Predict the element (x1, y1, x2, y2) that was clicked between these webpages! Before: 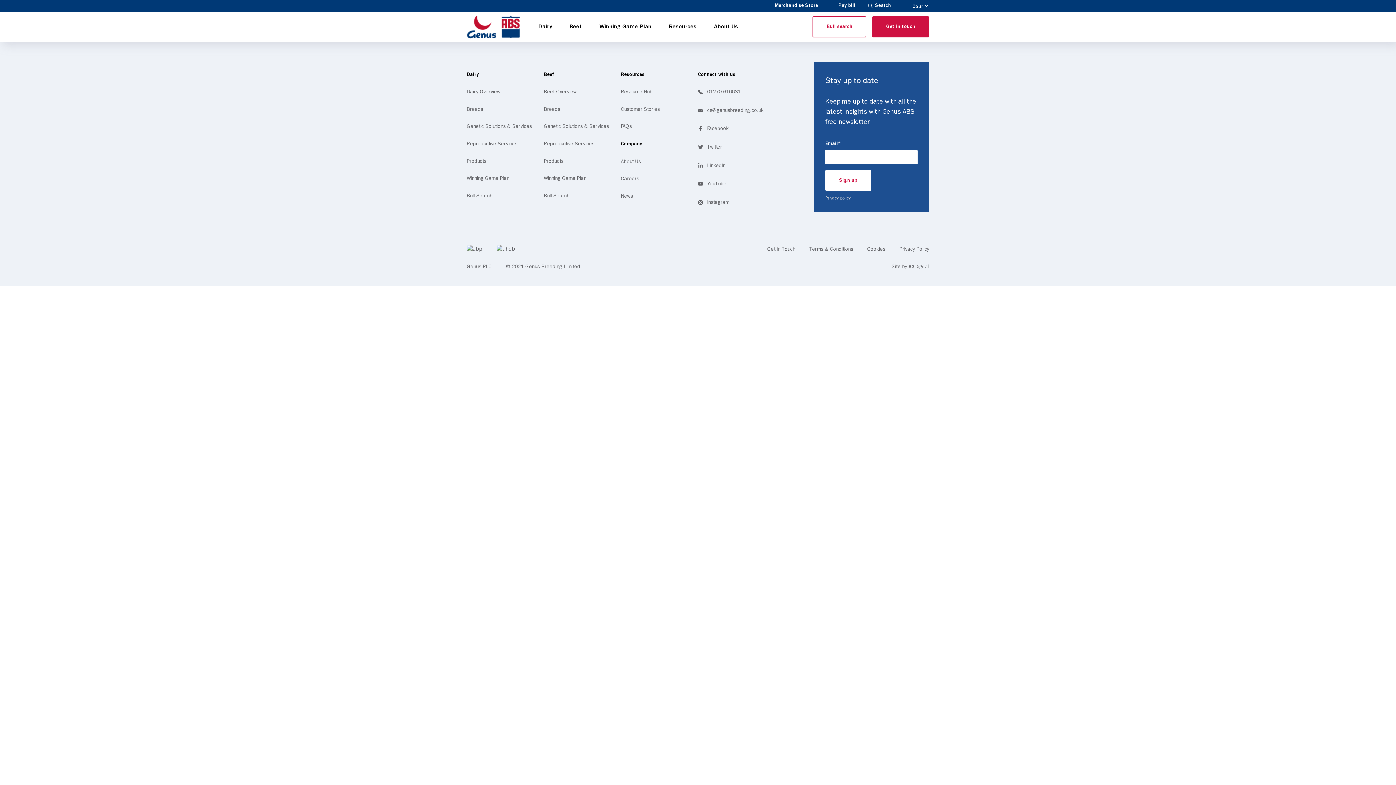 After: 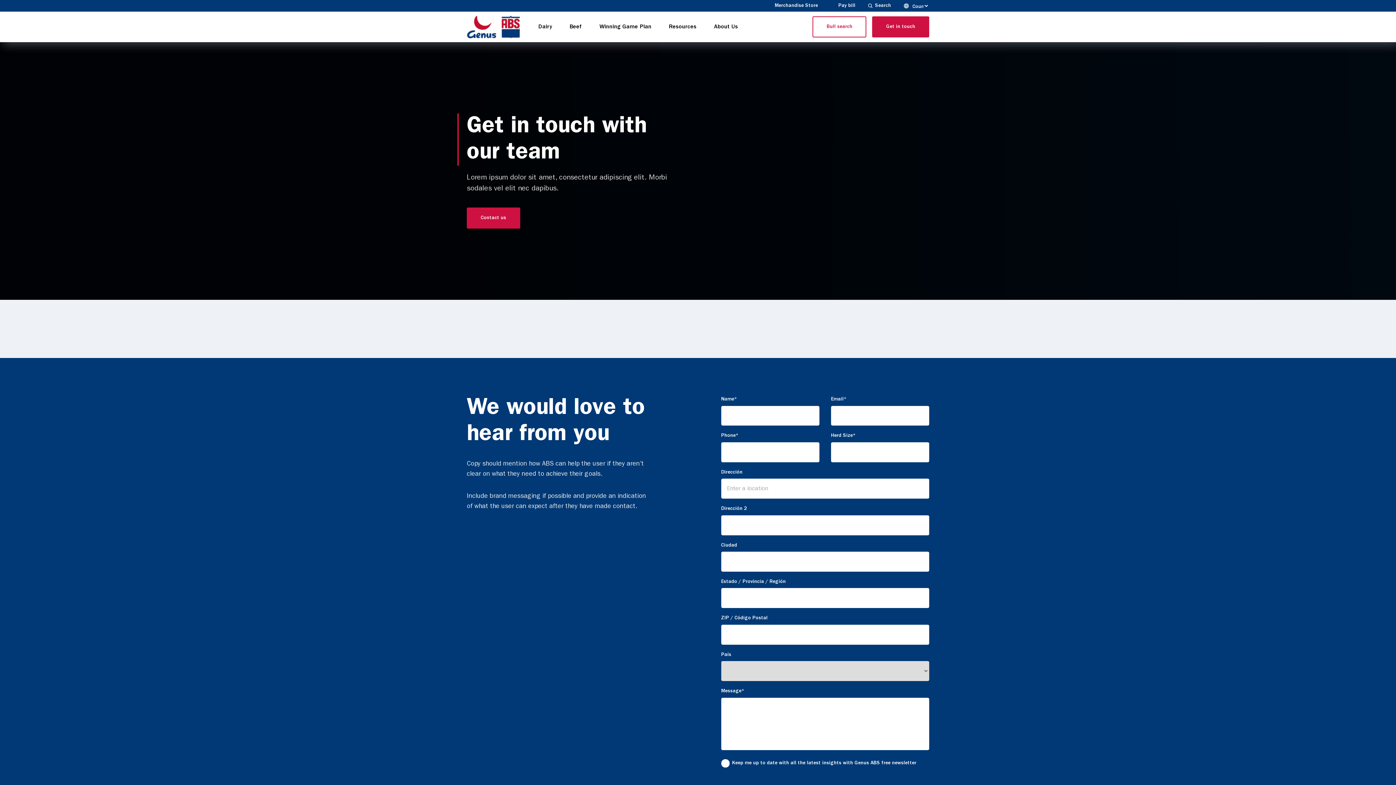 Action: label: Get in Touch bbox: (767, 244, 795, 254)